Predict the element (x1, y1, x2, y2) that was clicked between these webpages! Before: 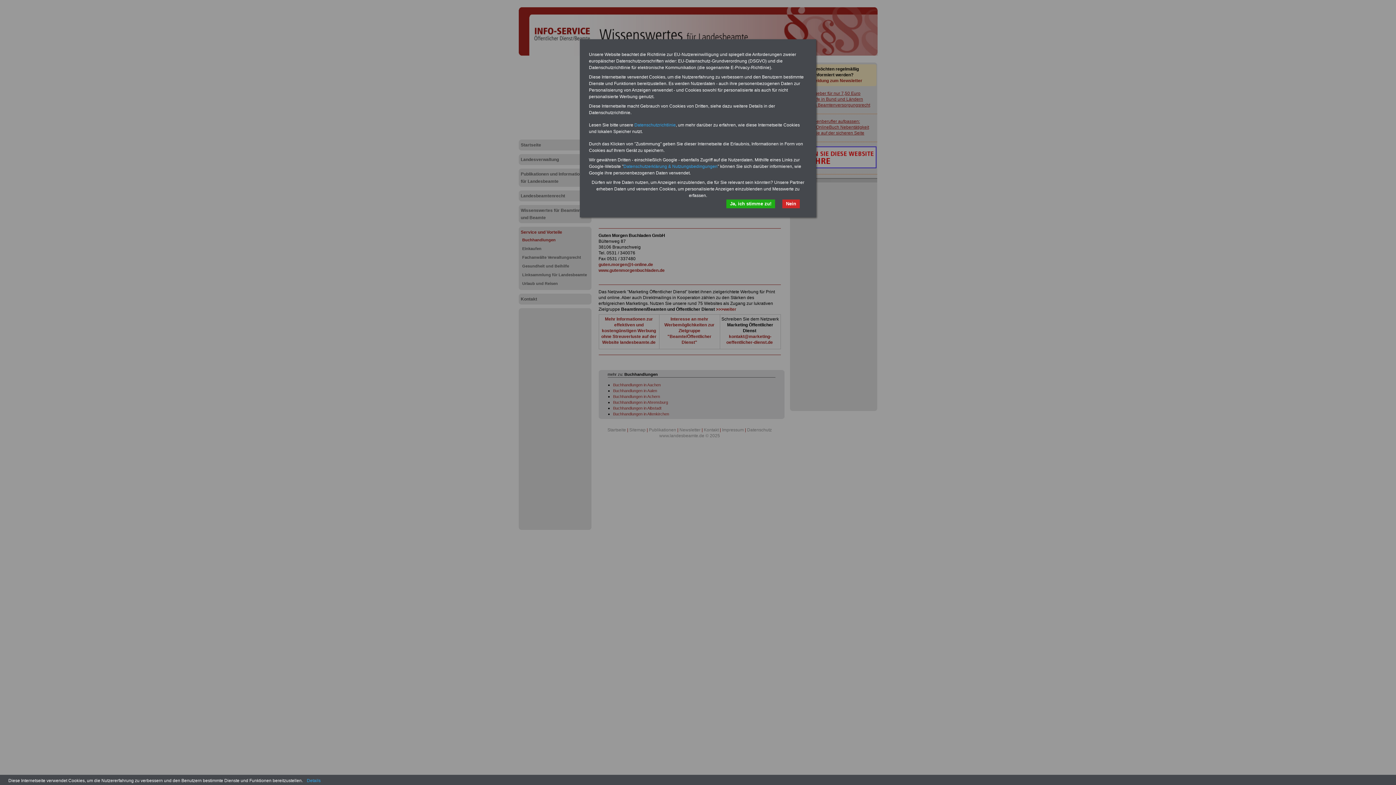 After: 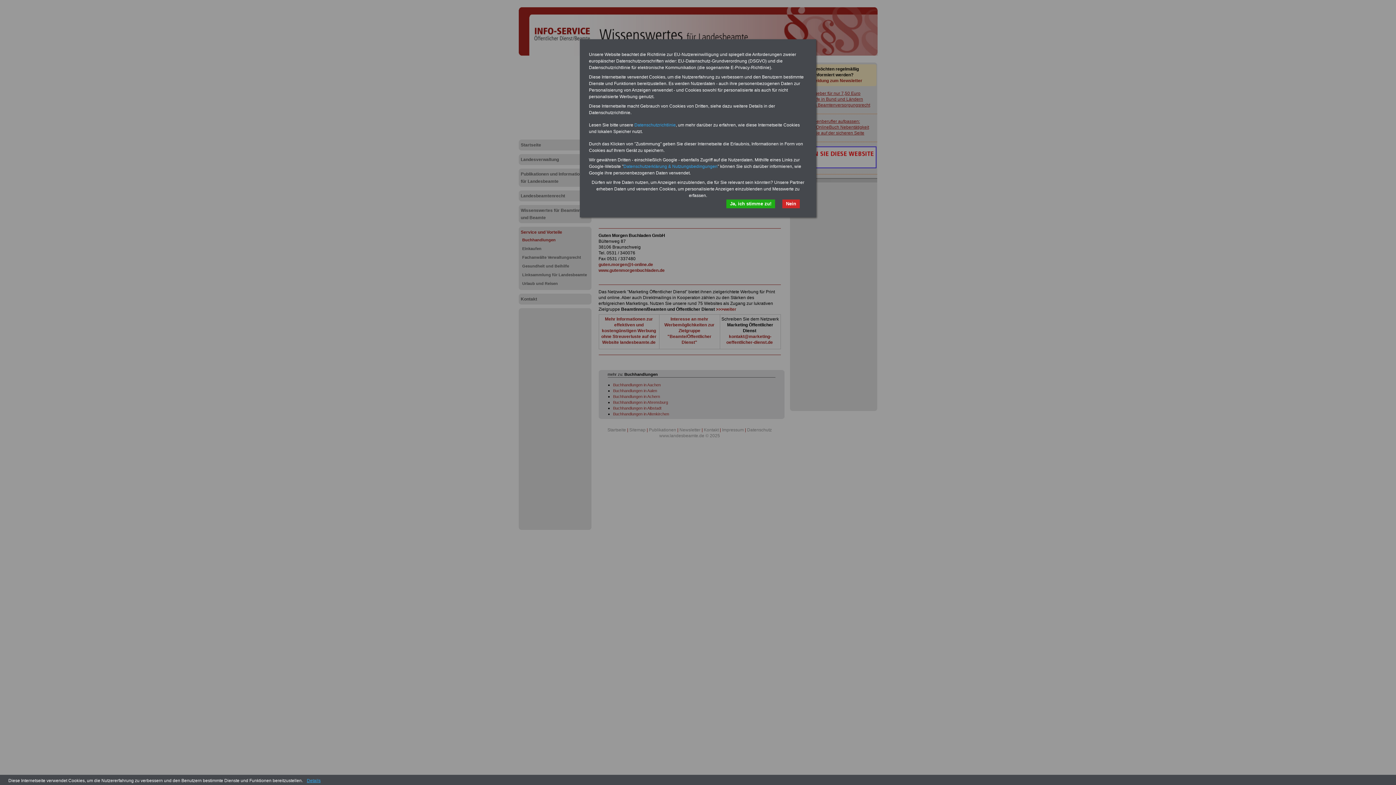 Action: label: Details bbox: (304, 778, 323, 783)